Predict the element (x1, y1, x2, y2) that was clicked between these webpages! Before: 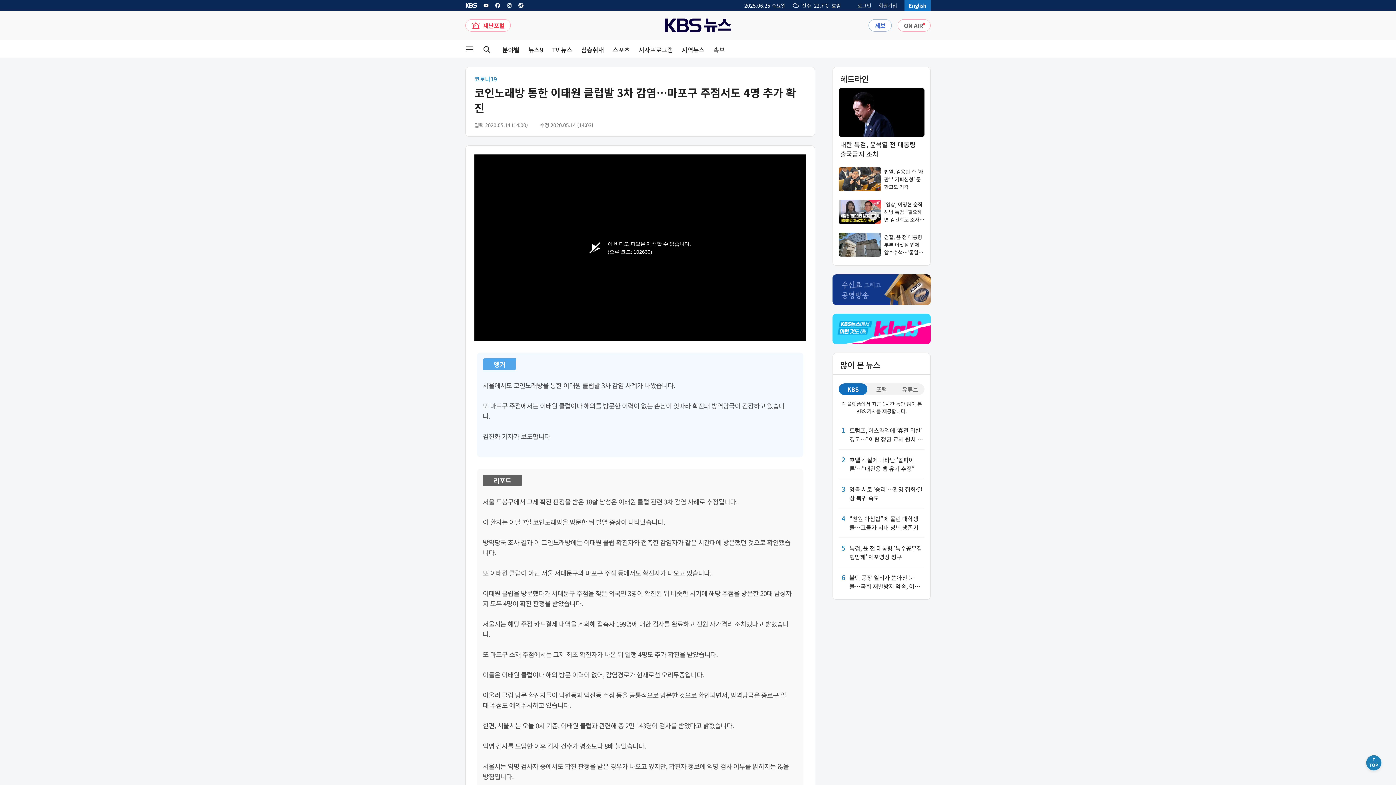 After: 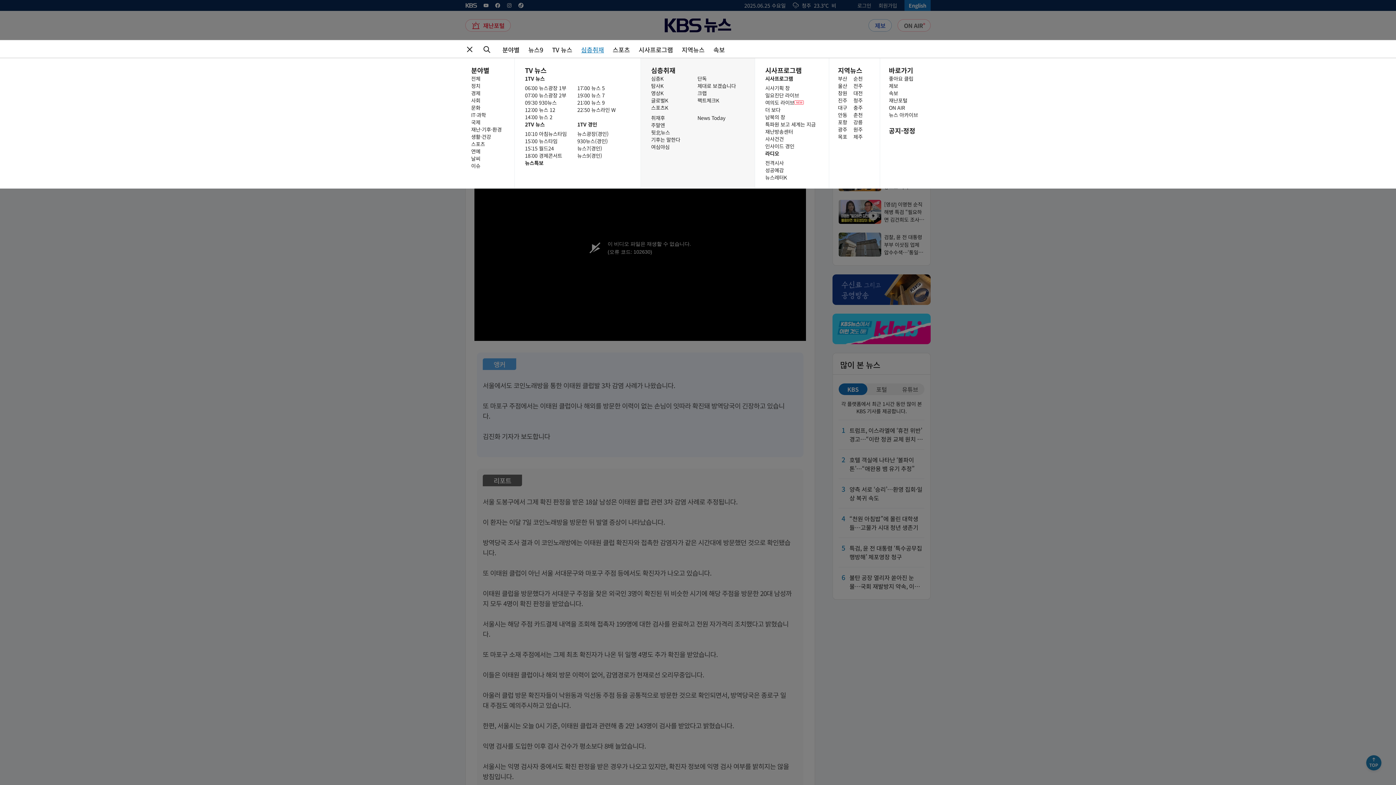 Action: label: 심층취재 bbox: (581, 46, 604, 52)